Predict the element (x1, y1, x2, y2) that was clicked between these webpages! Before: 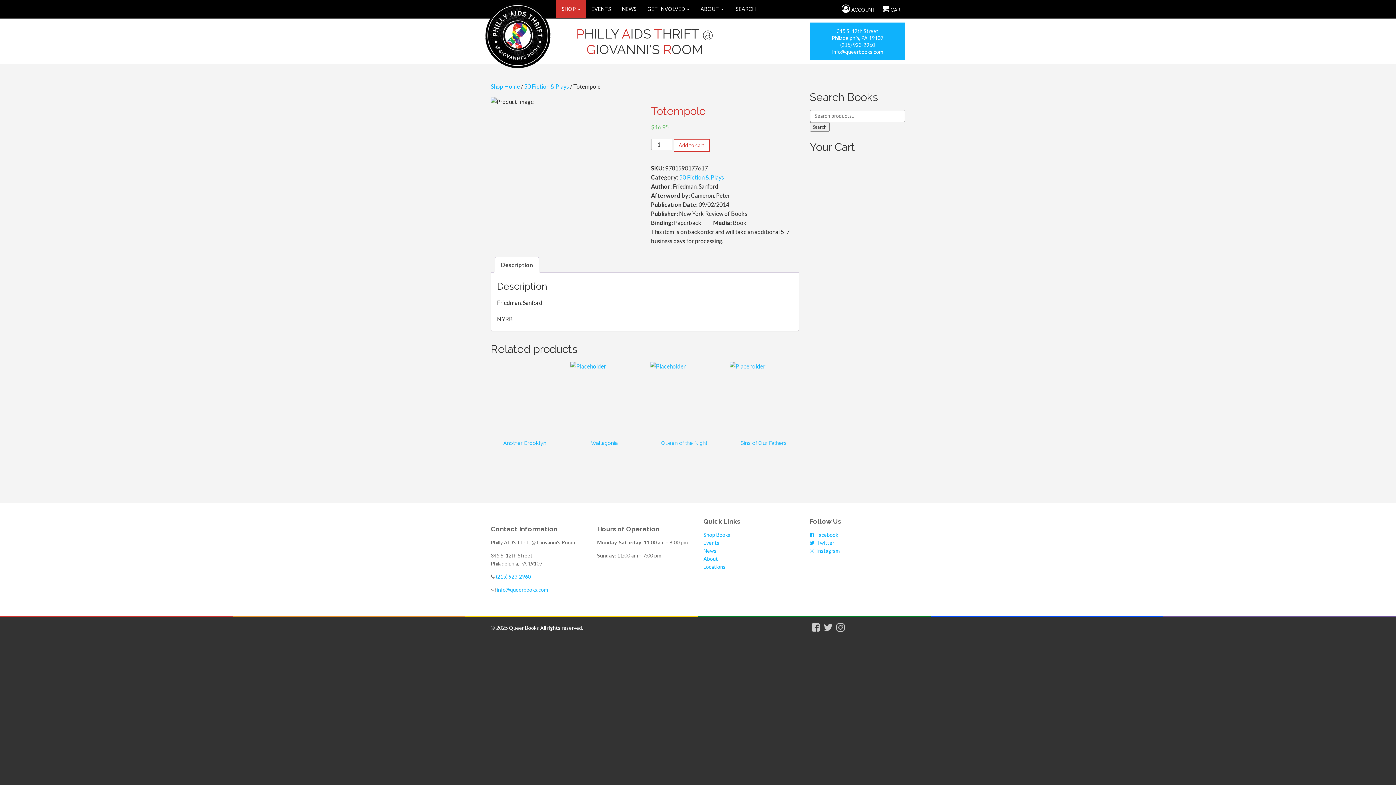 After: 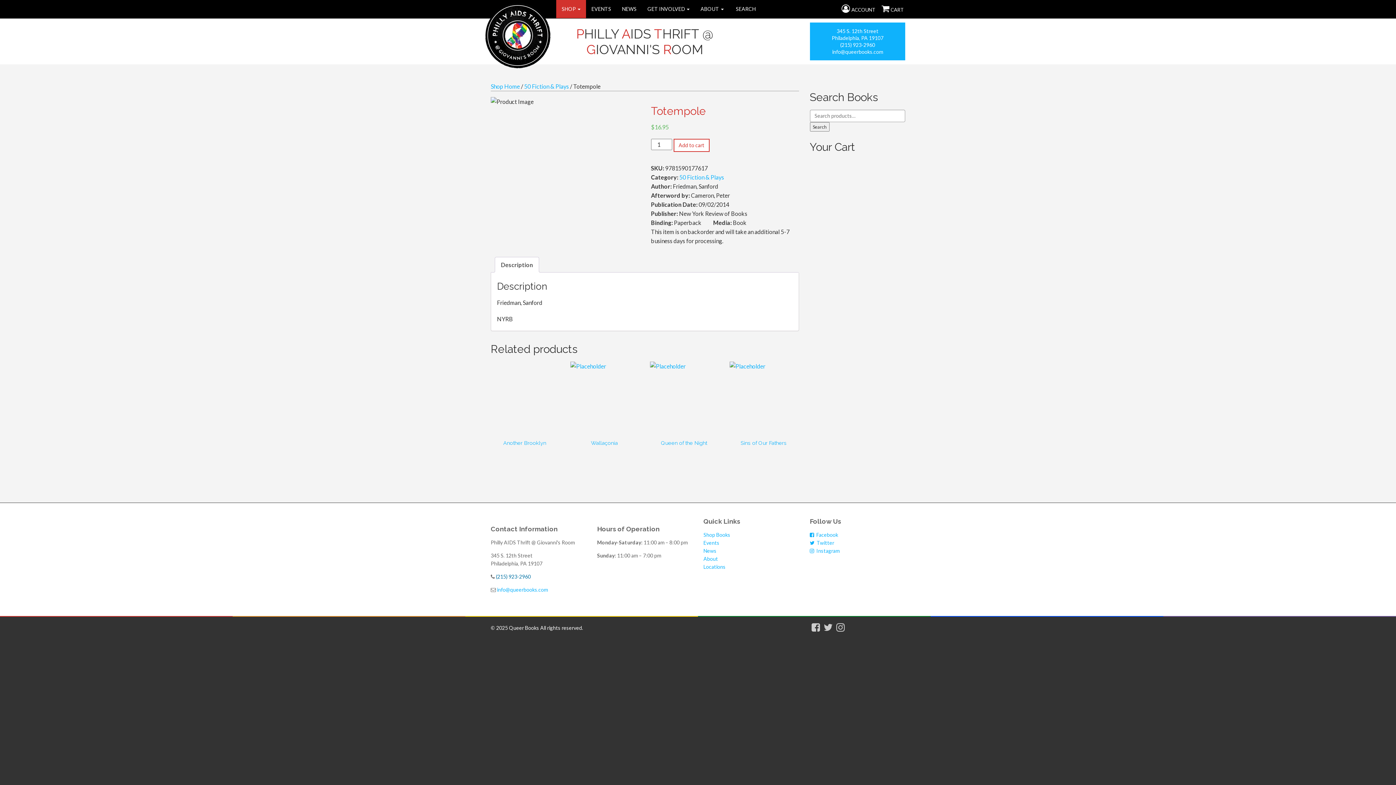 Action: label: (215) 923-2960 bbox: (496, 573, 530, 579)